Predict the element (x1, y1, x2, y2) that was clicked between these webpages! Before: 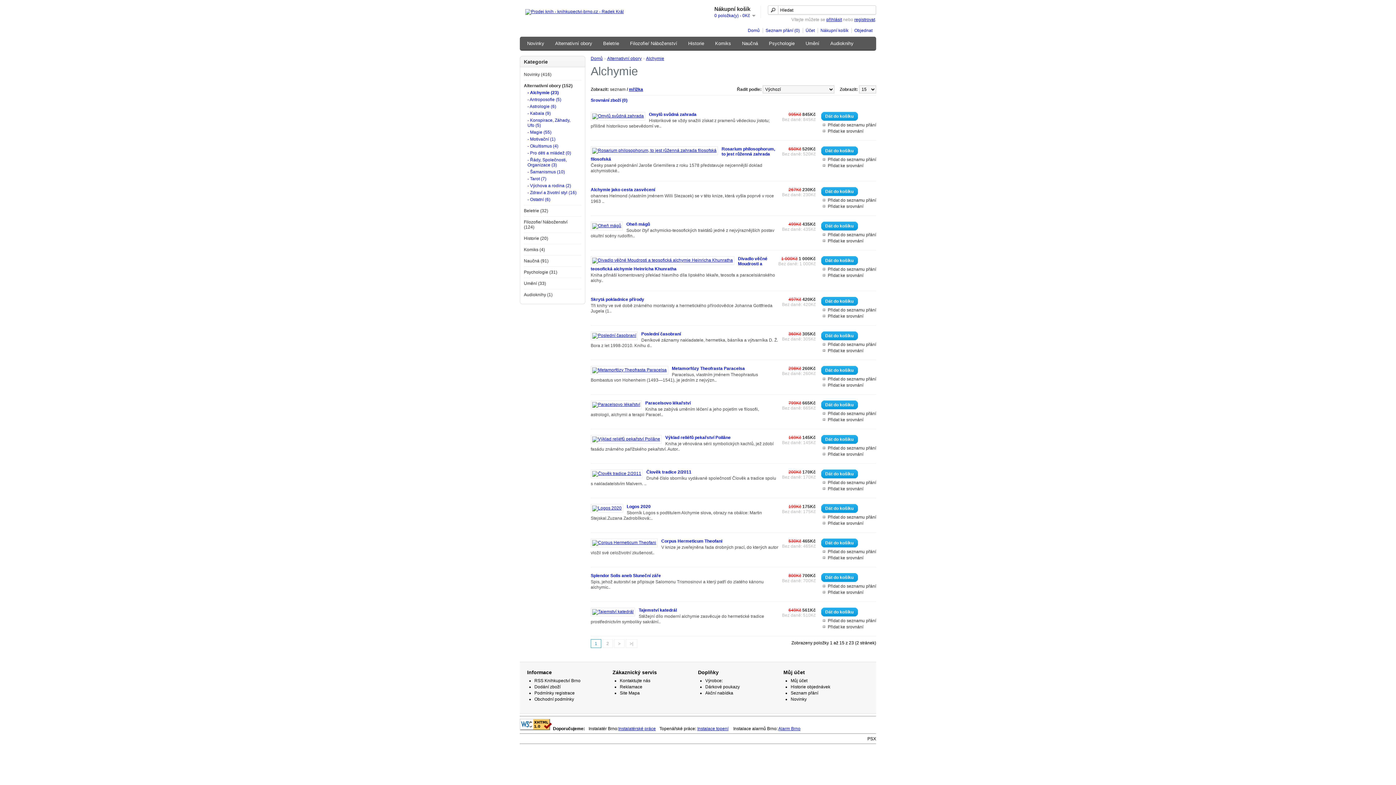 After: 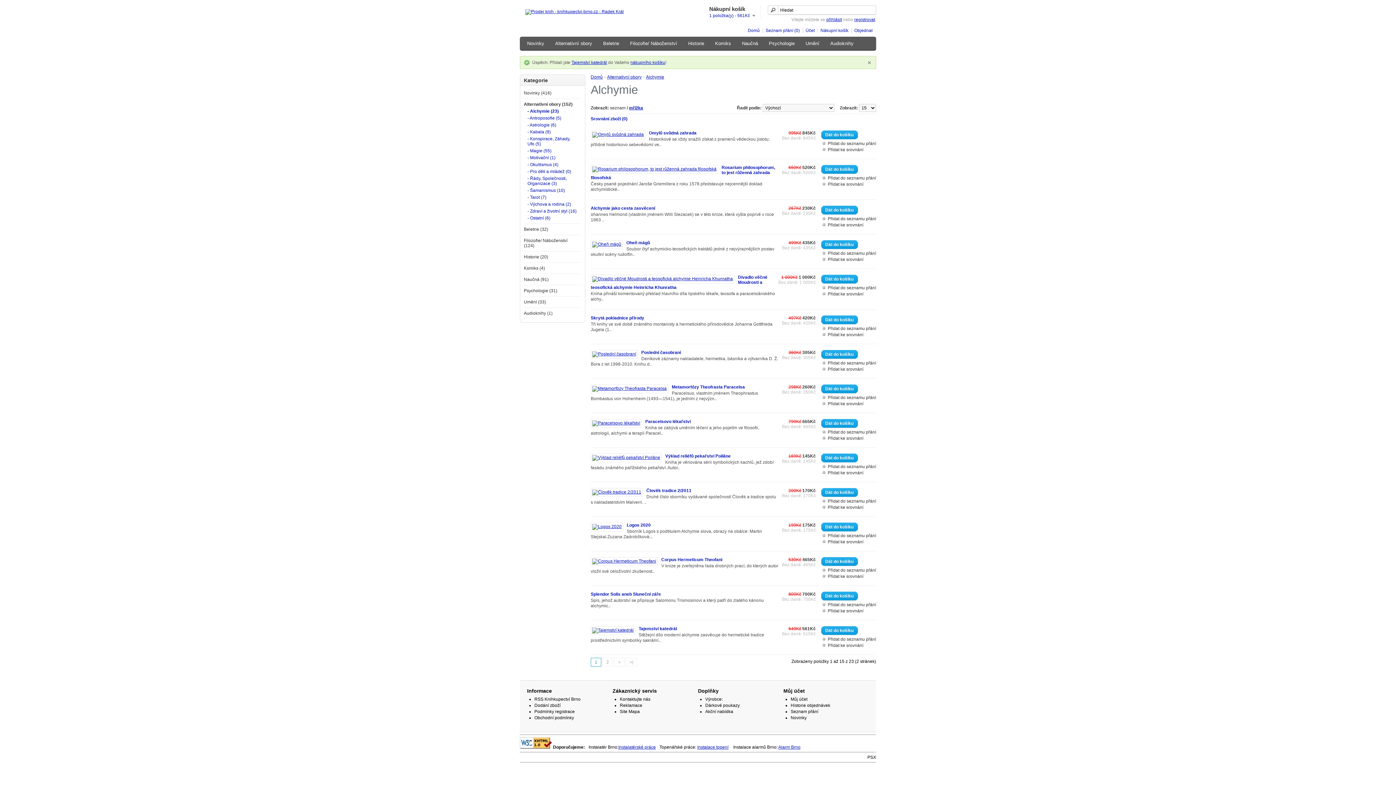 Action: label: Dát do košíku bbox: (821, 608, 858, 617)